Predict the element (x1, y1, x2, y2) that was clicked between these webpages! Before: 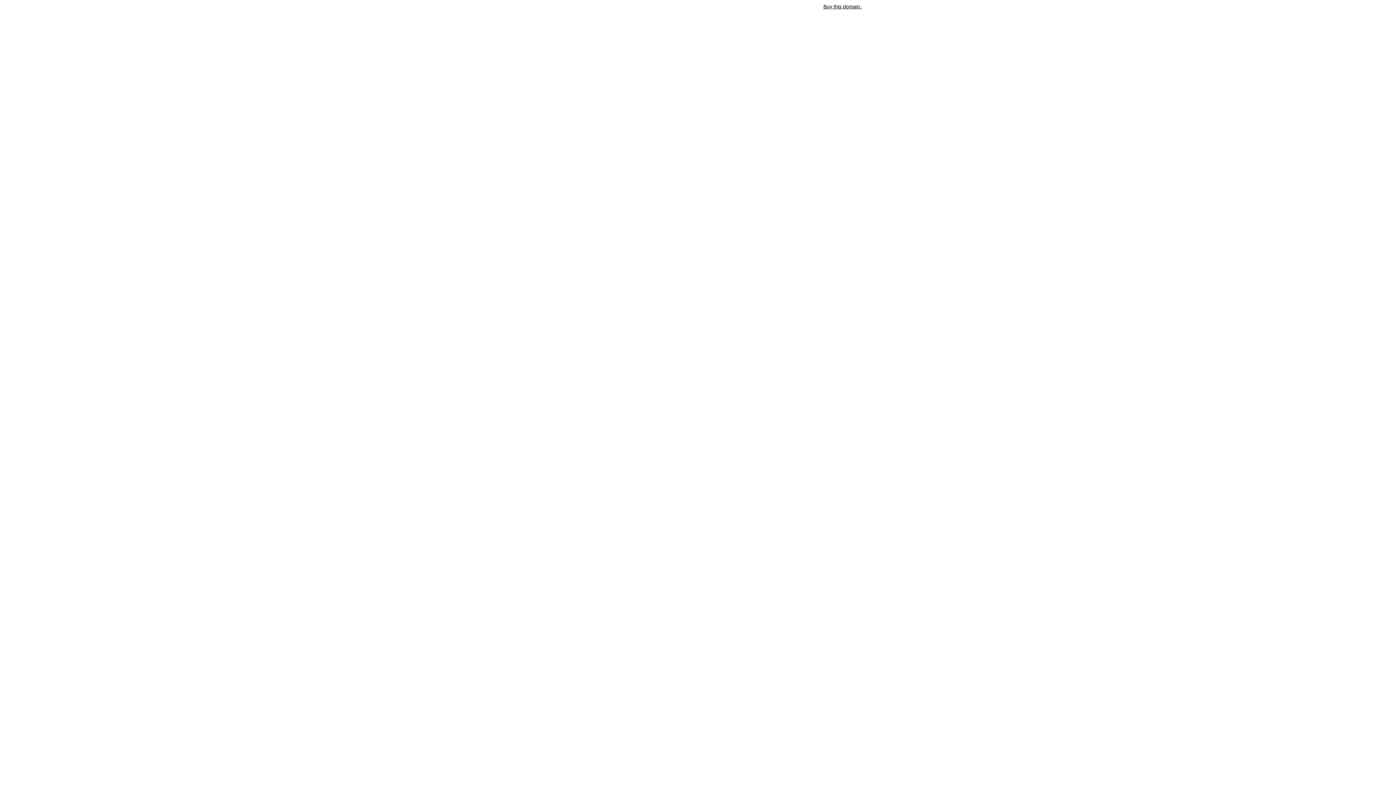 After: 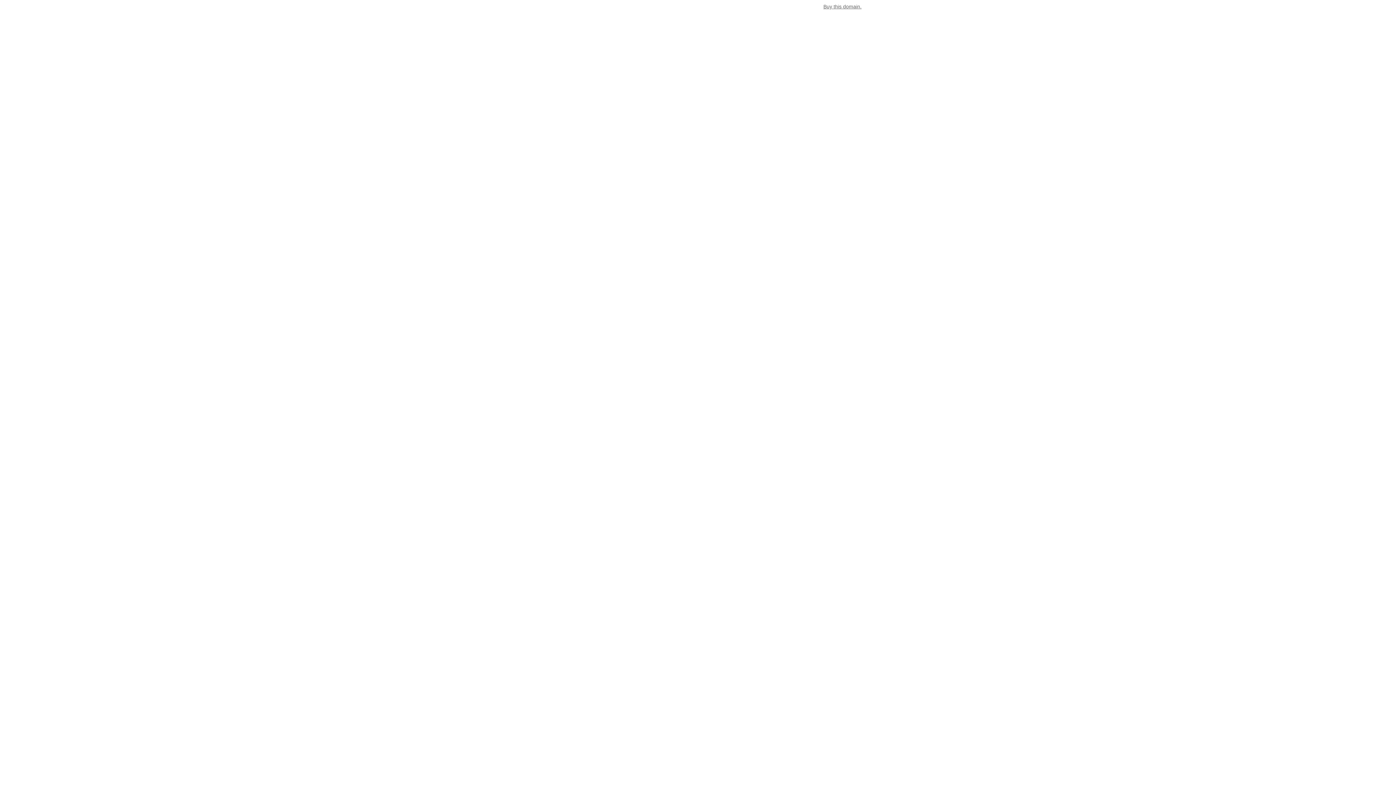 Action: bbox: (823, 3, 861, 9) label: Buy this domain.